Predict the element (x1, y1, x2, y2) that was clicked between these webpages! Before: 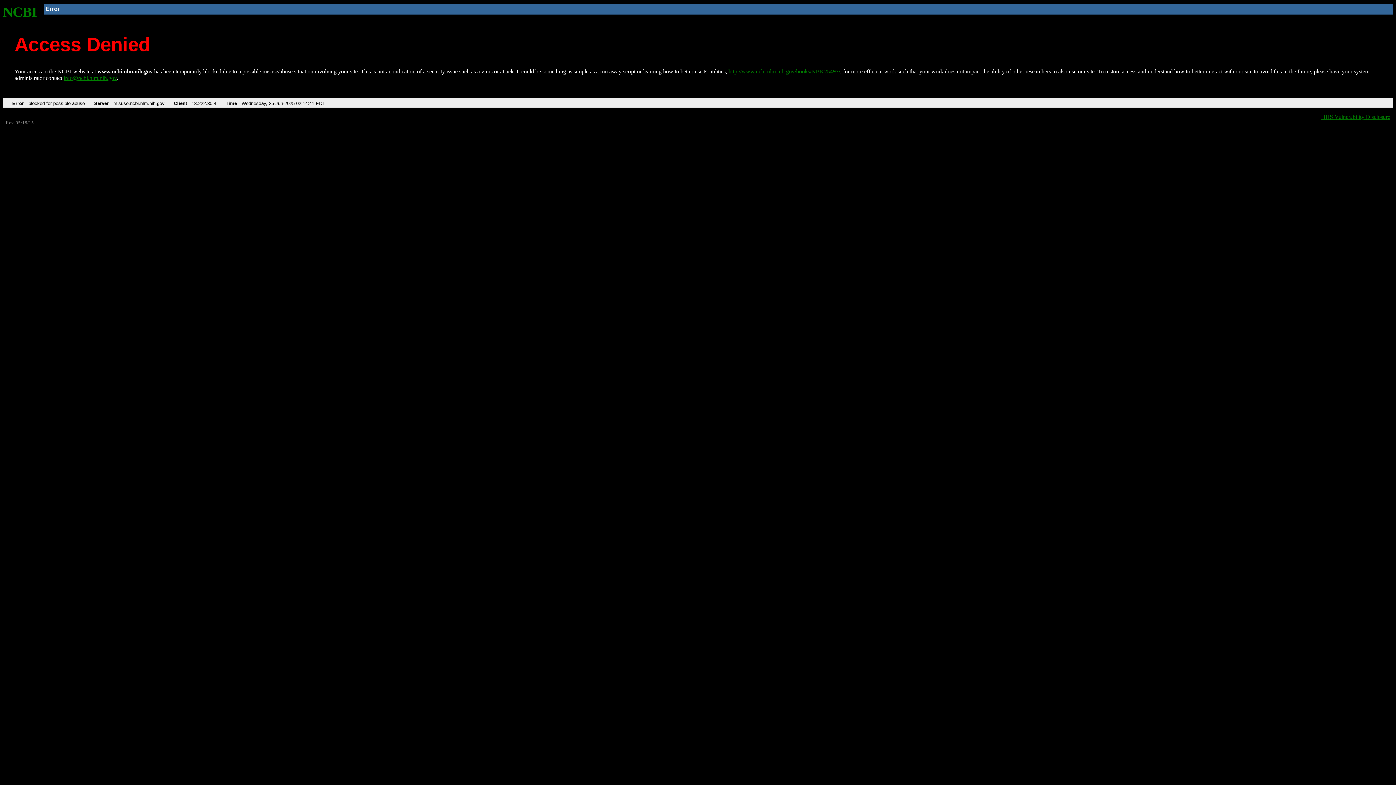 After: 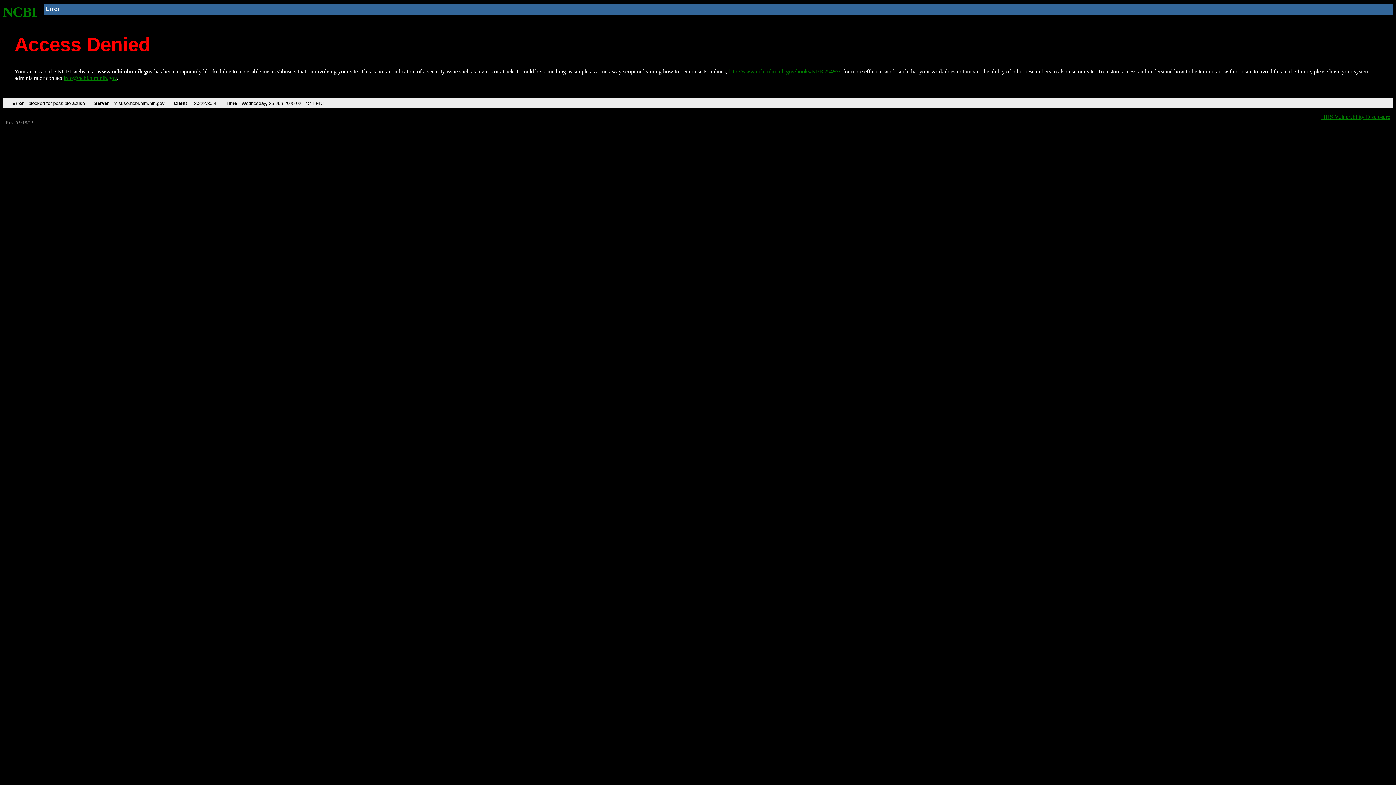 Action: bbox: (63, 75, 116, 81) label: info@ncbi.nlm.nih.gov